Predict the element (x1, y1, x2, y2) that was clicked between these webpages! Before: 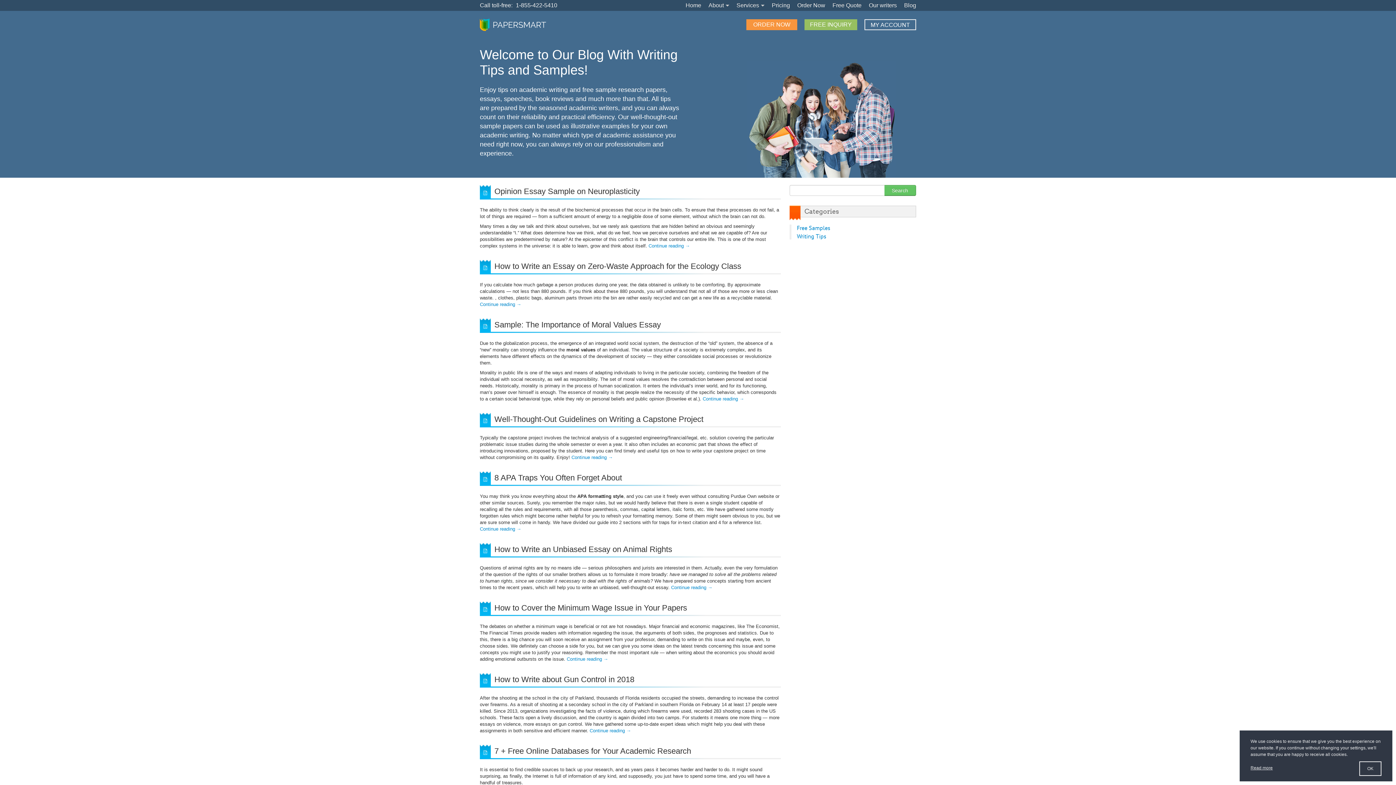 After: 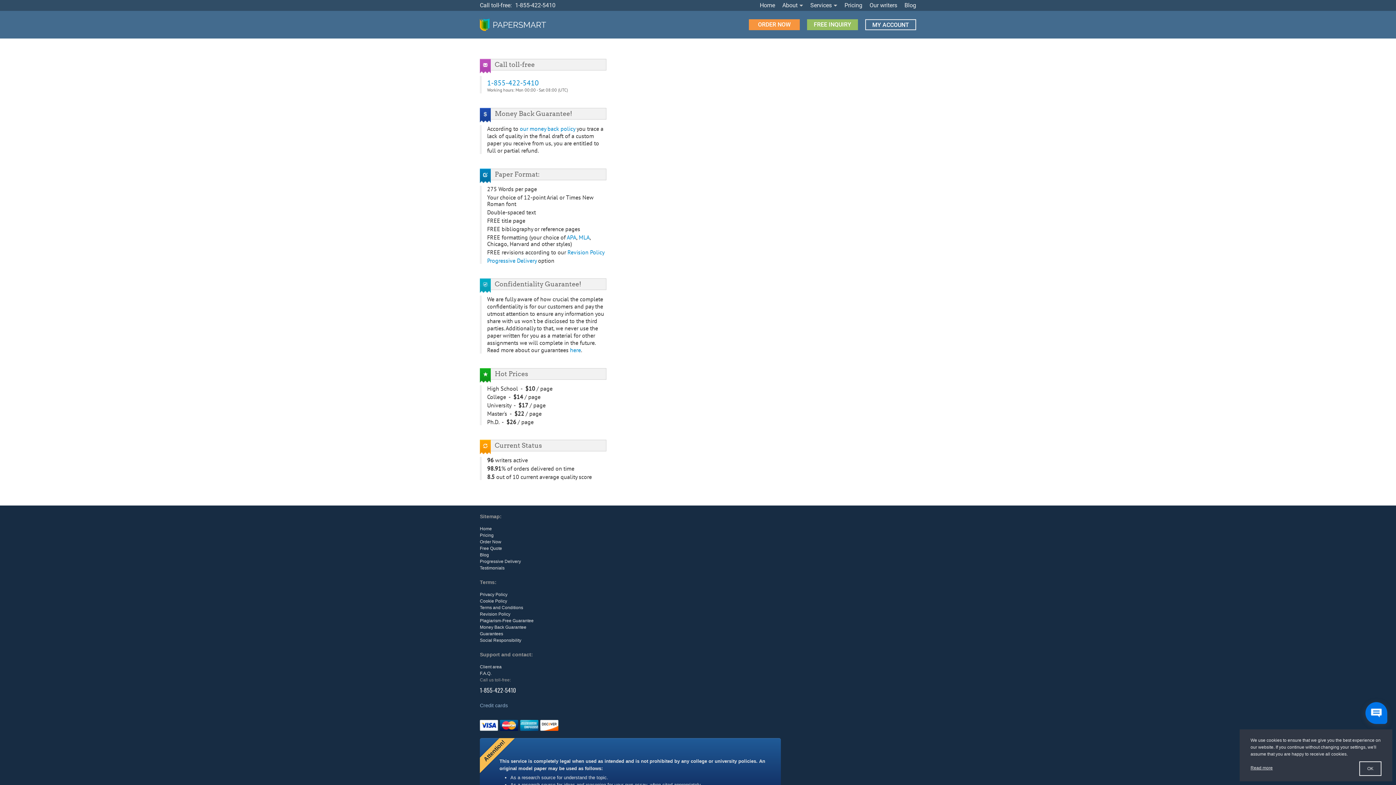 Action: label: Our writers bbox: (865, 0, 900, 10)